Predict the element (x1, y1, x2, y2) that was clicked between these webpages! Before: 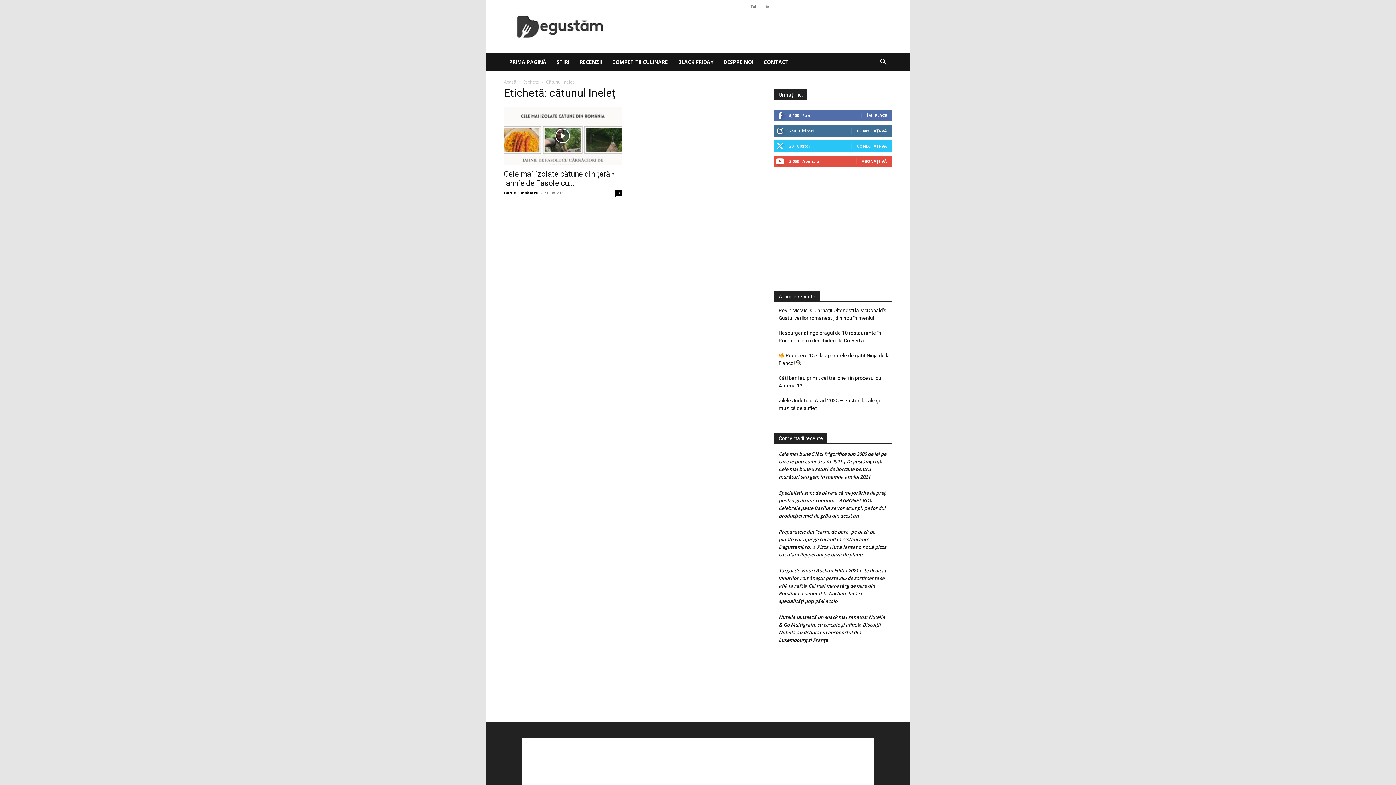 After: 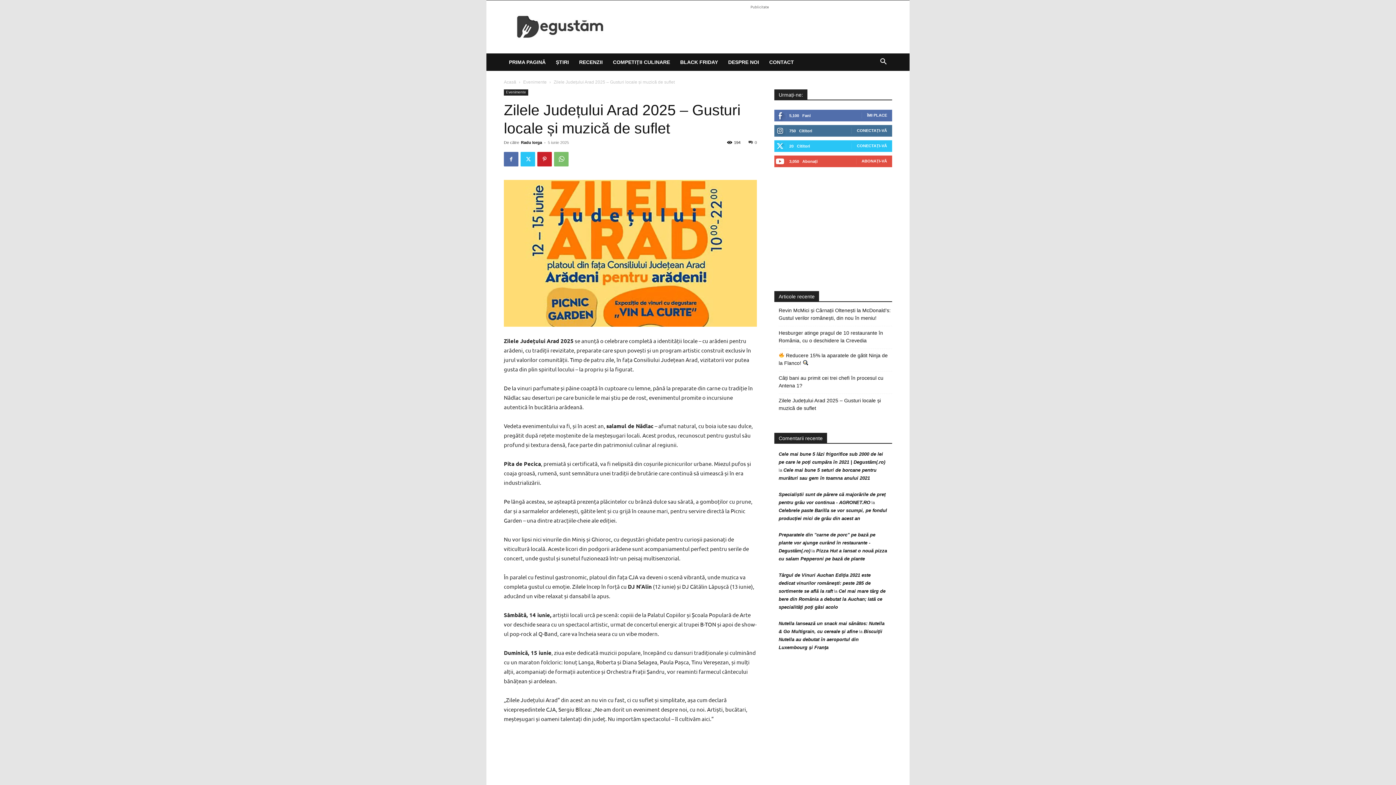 Action: label: Zilele Județului Arad 2025 – Gusturi locale și muzică de suflet bbox: (778, 397, 892, 412)